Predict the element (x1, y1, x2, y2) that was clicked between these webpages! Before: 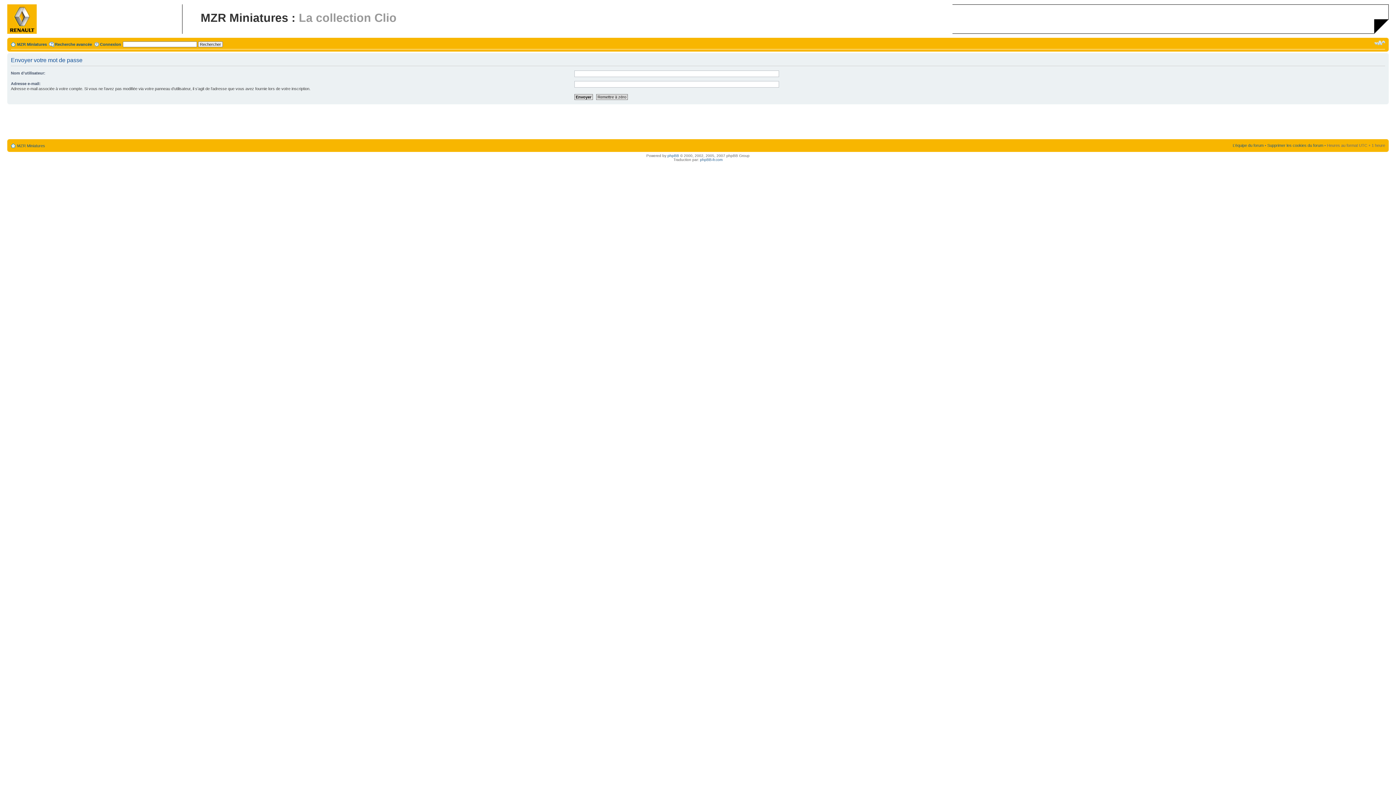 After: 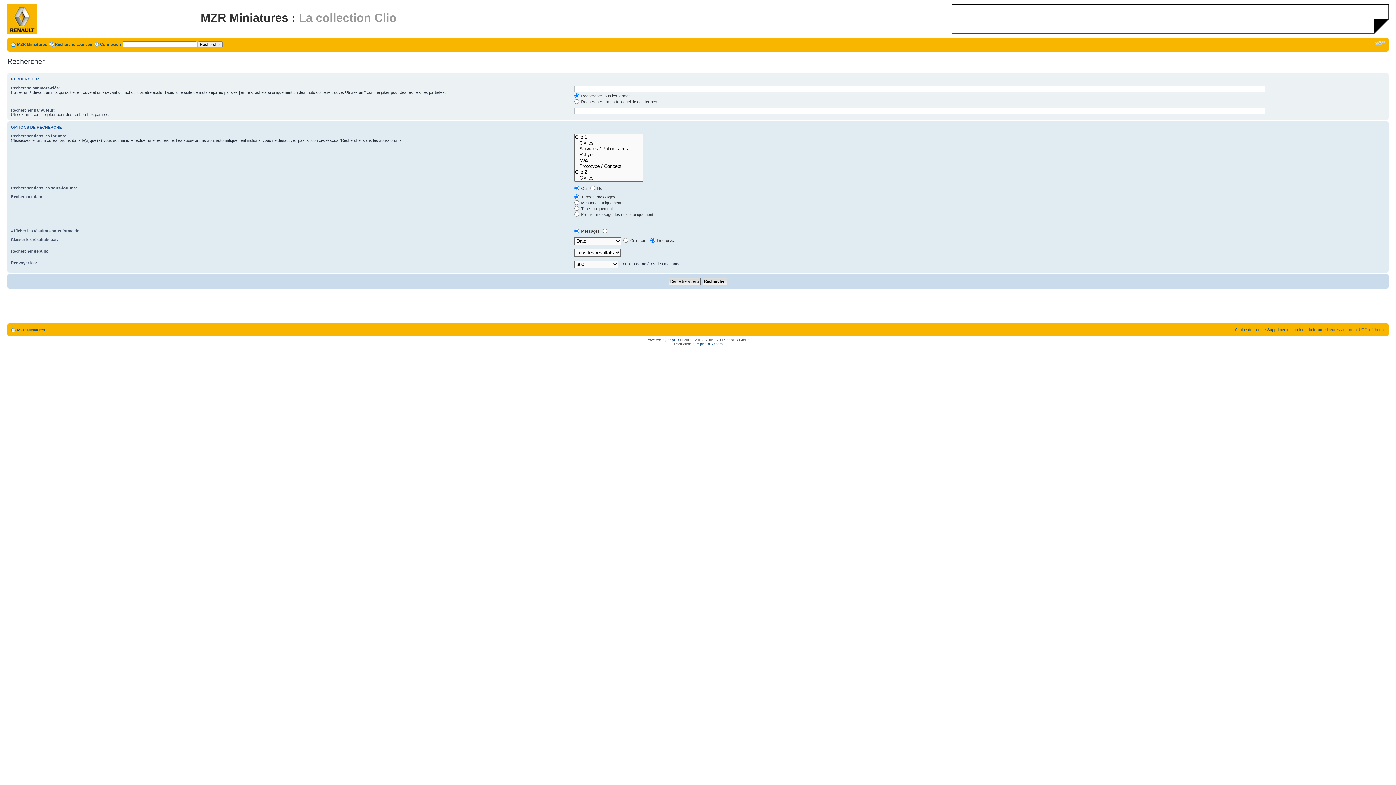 Action: bbox: (54, 42, 92, 46) label: Recherche avancée